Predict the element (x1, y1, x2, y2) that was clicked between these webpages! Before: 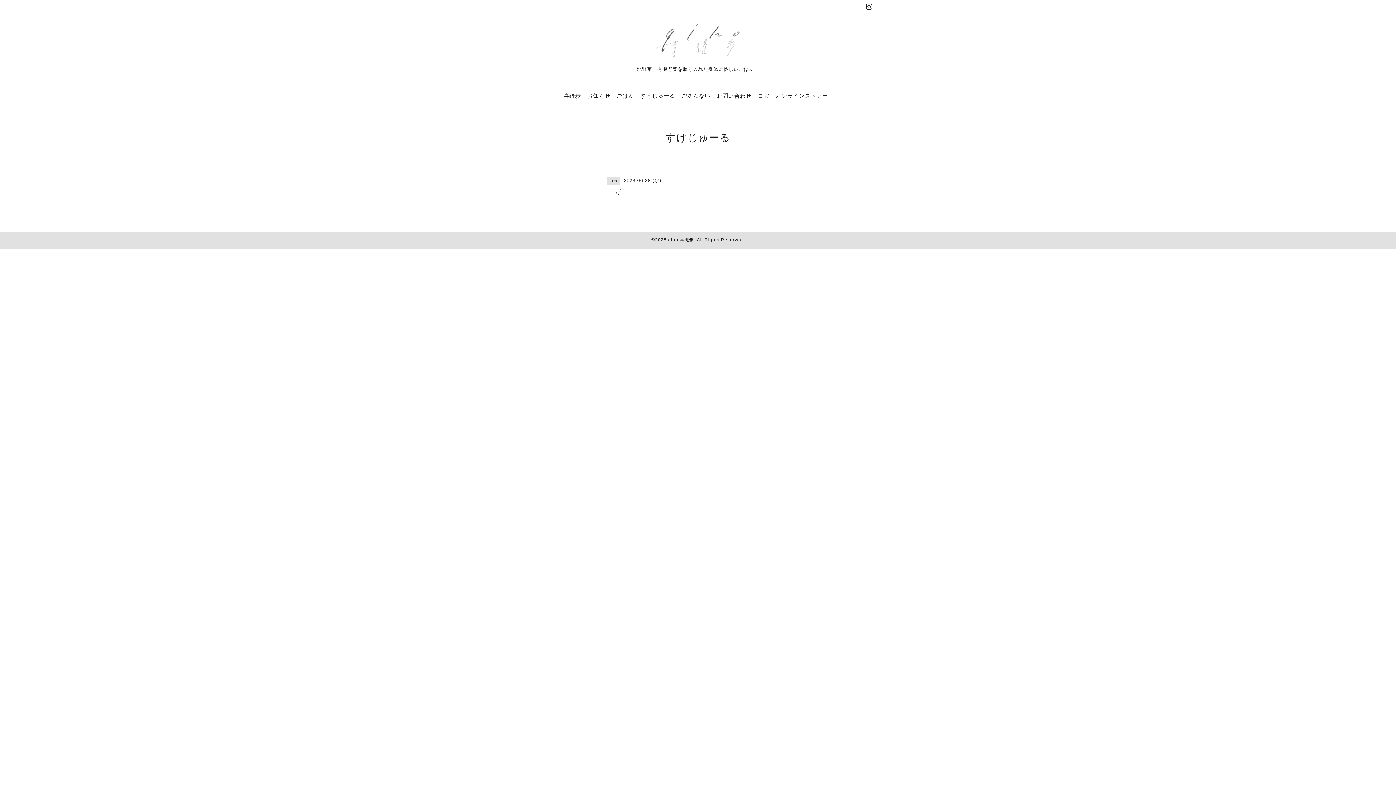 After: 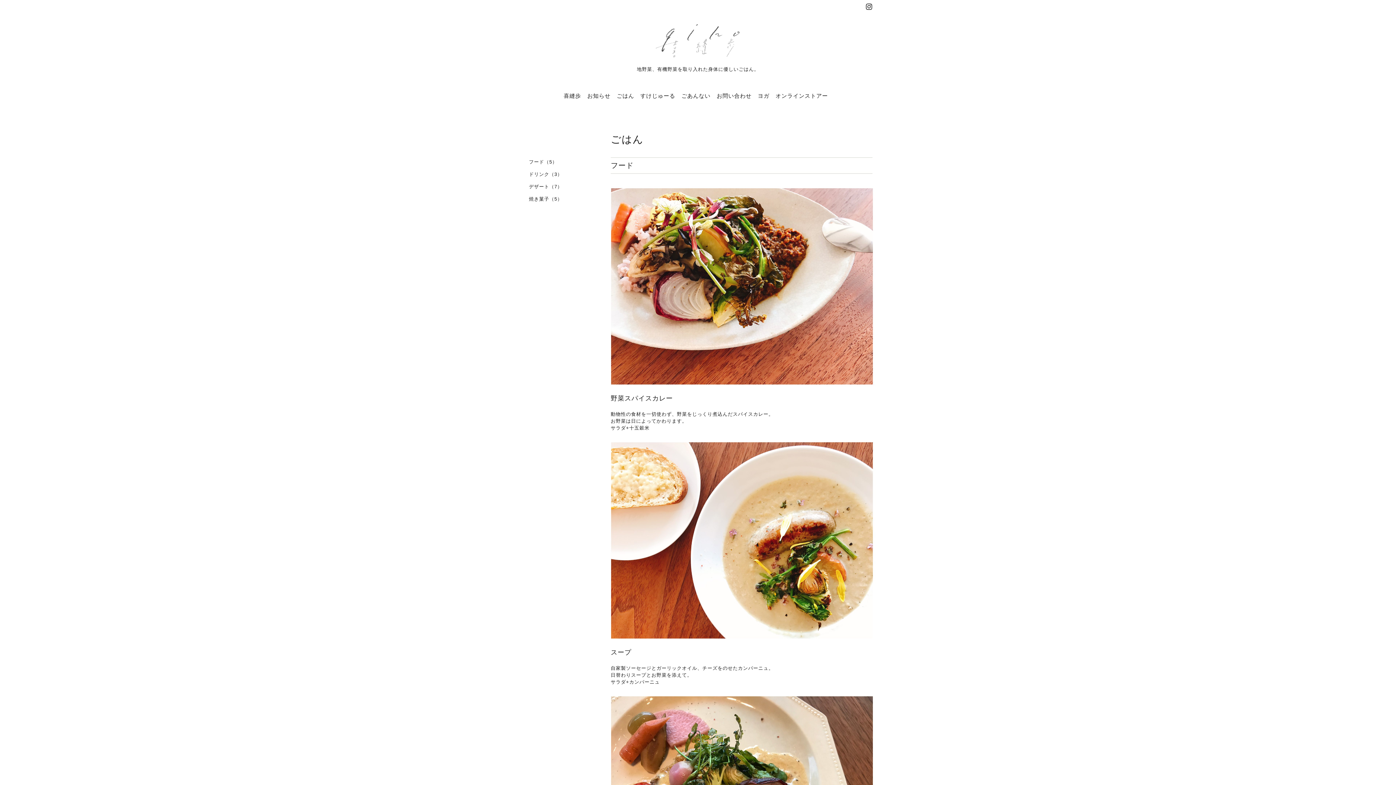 Action: bbox: (616, 92, 634, 98) label: ごはん